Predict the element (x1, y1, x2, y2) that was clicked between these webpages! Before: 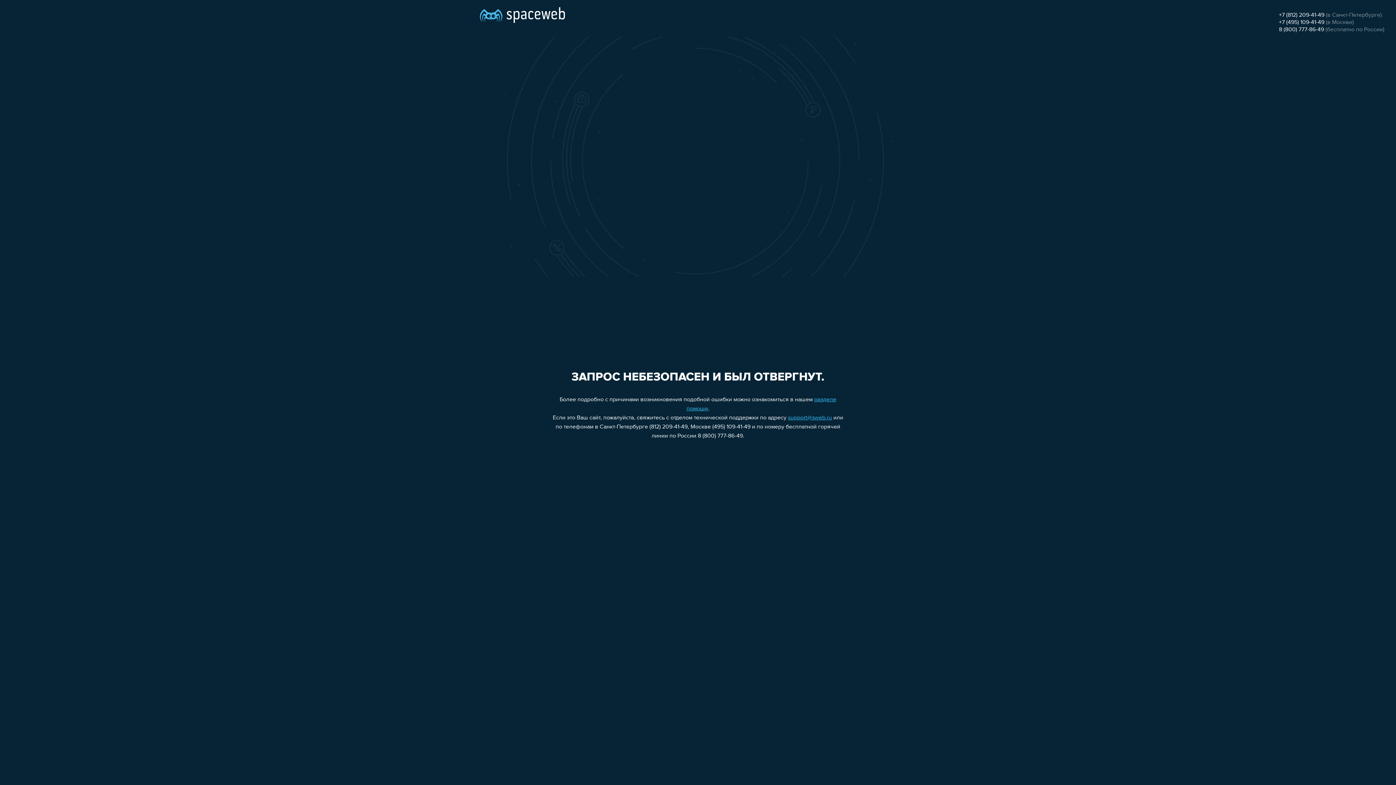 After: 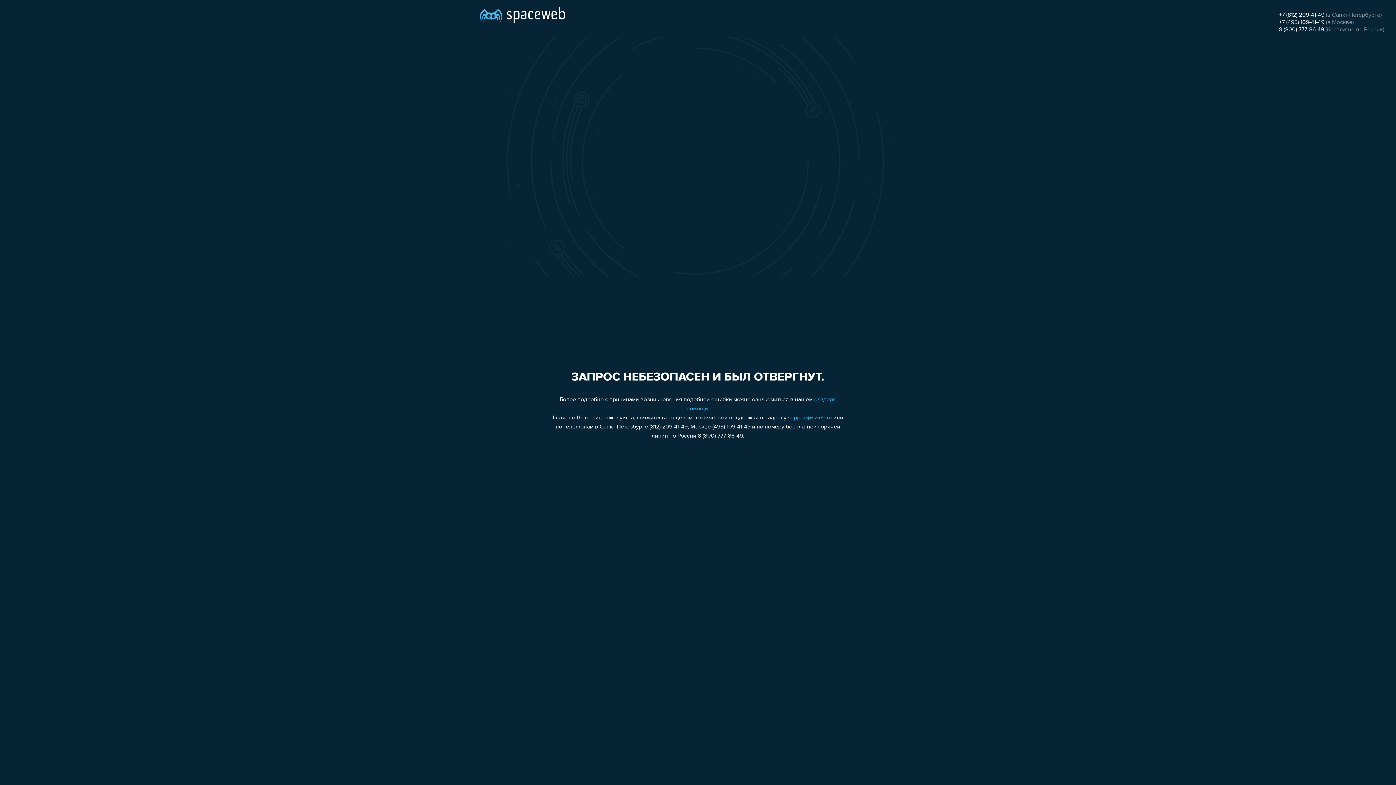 Action: bbox: (1279, 19, 1324, 25) label: +7 (495) 109-41-49